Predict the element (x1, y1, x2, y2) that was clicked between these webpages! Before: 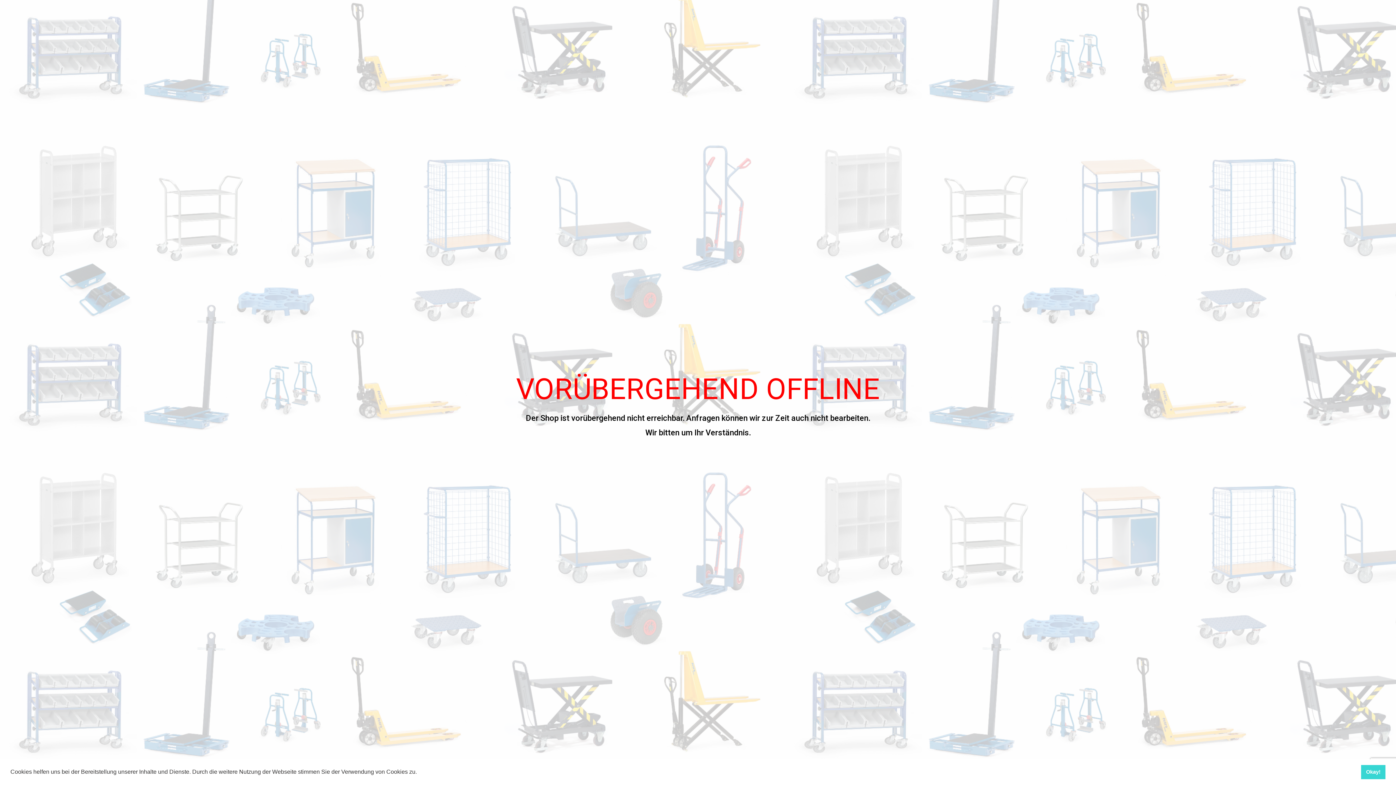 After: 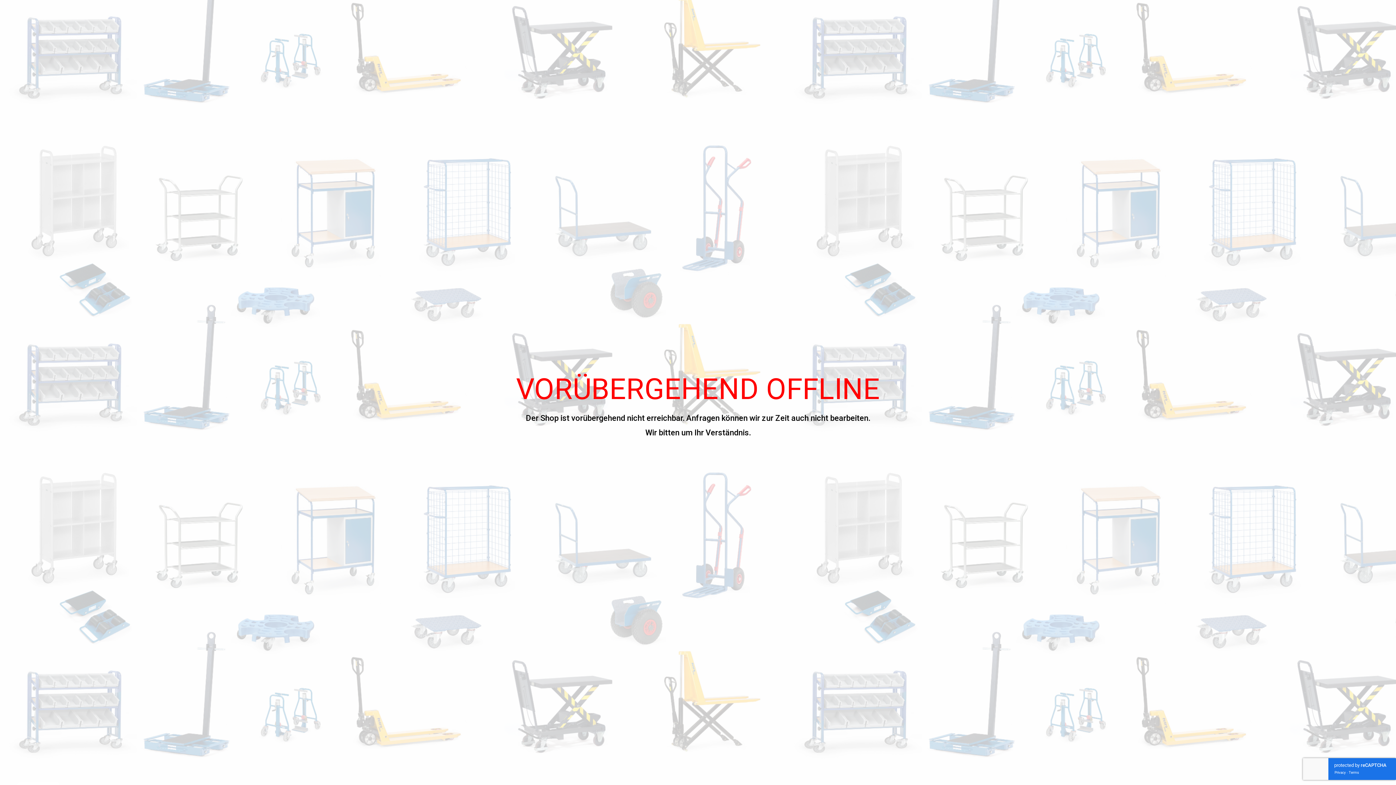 Action: bbox: (1361, 765, 1385, 779) label: dismiss cookie message